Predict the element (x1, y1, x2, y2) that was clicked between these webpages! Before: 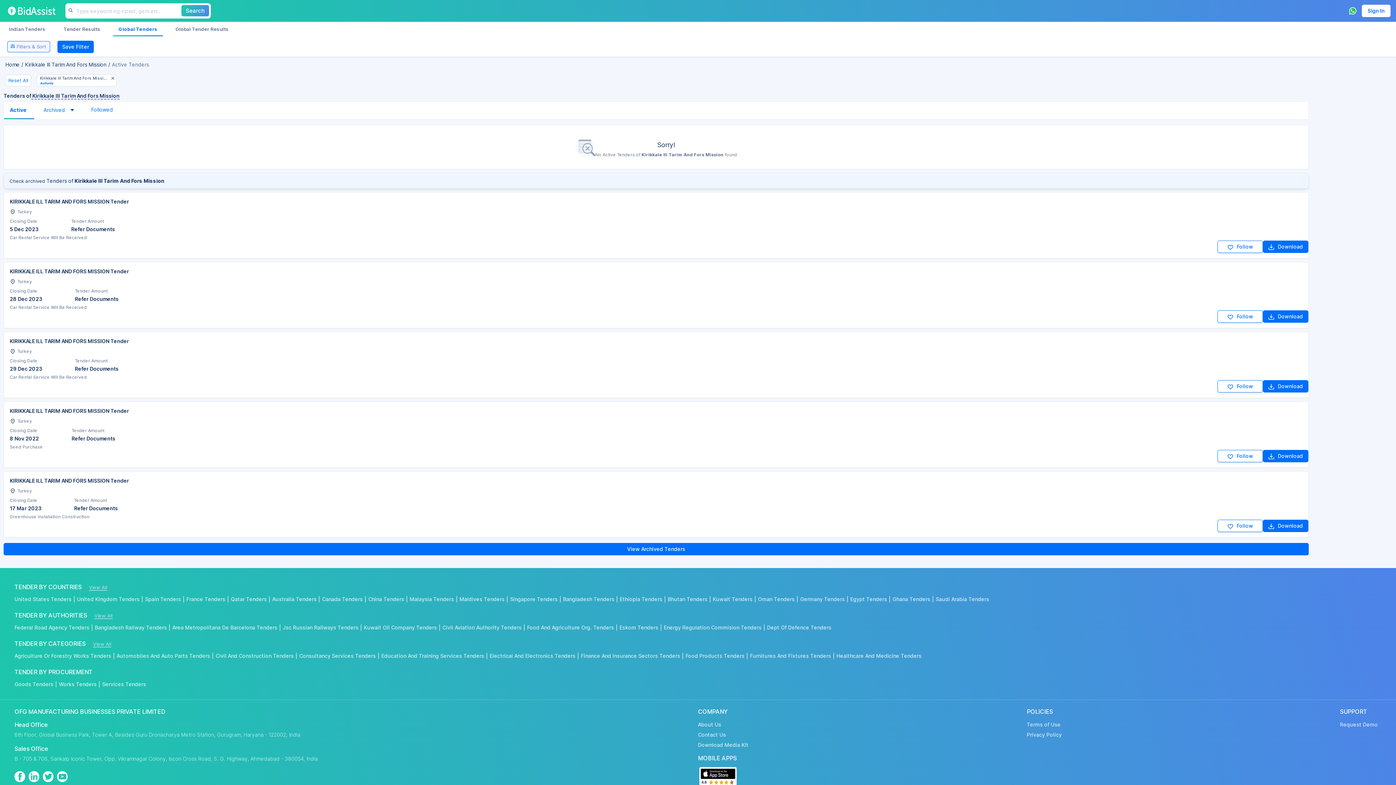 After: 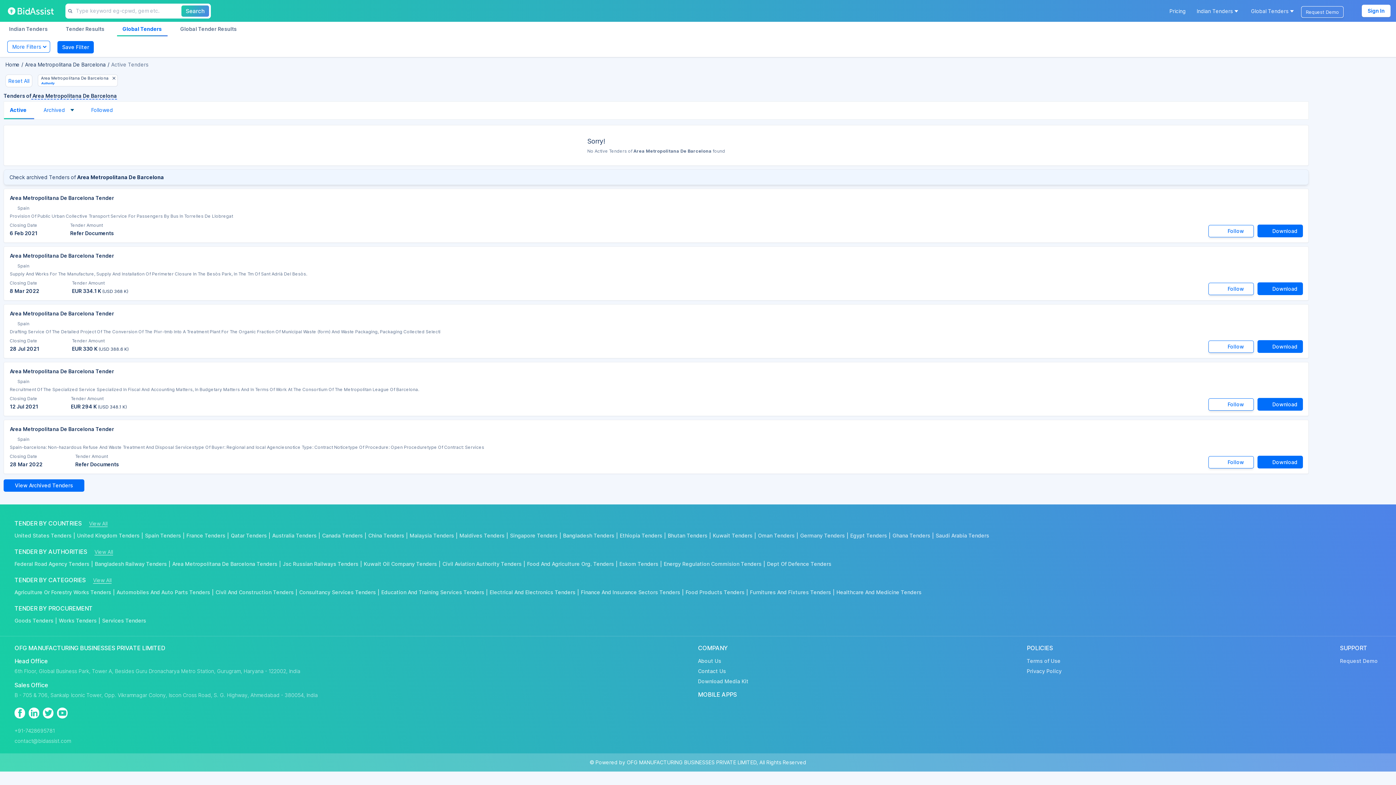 Action: bbox: (172, 623, 282, 632) label: Area Metropolitana De Barcelona Tenders|